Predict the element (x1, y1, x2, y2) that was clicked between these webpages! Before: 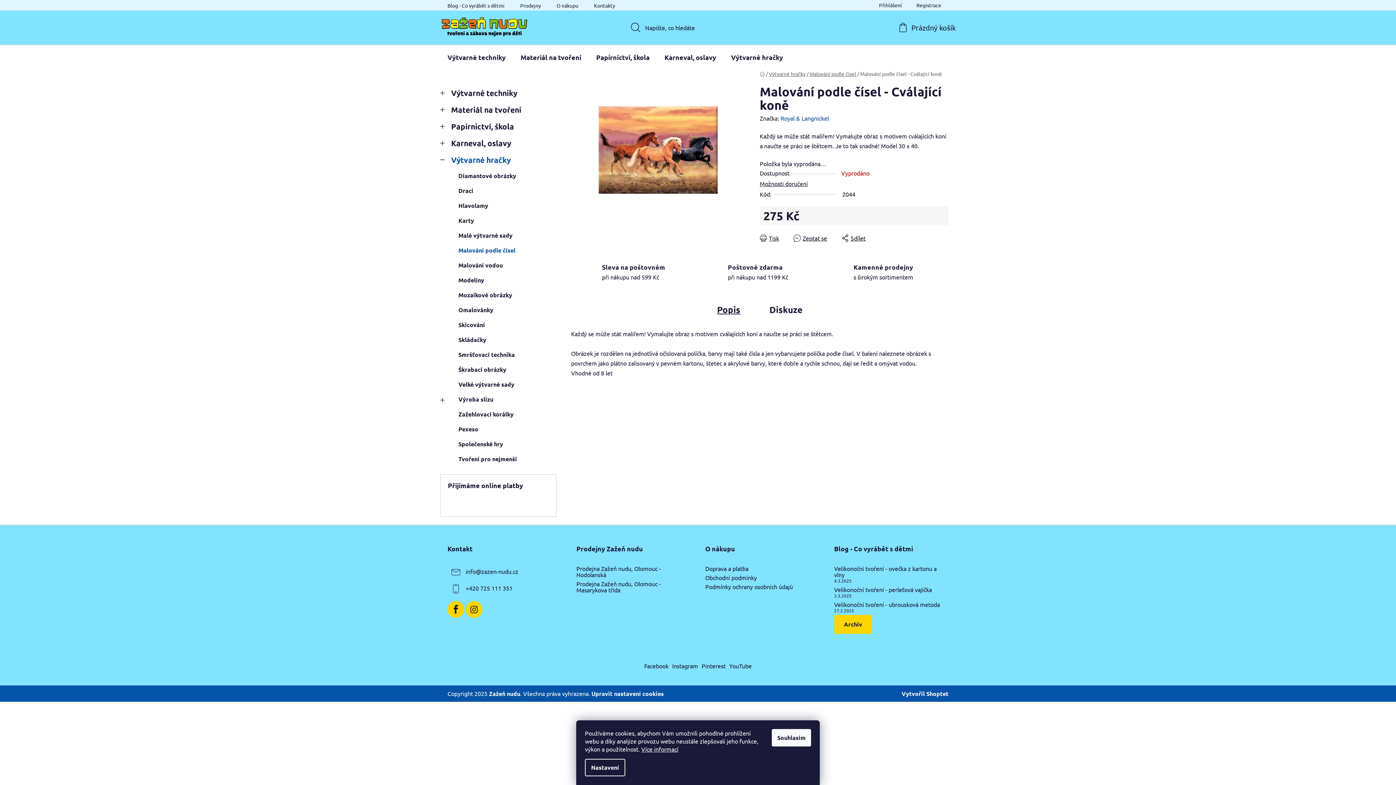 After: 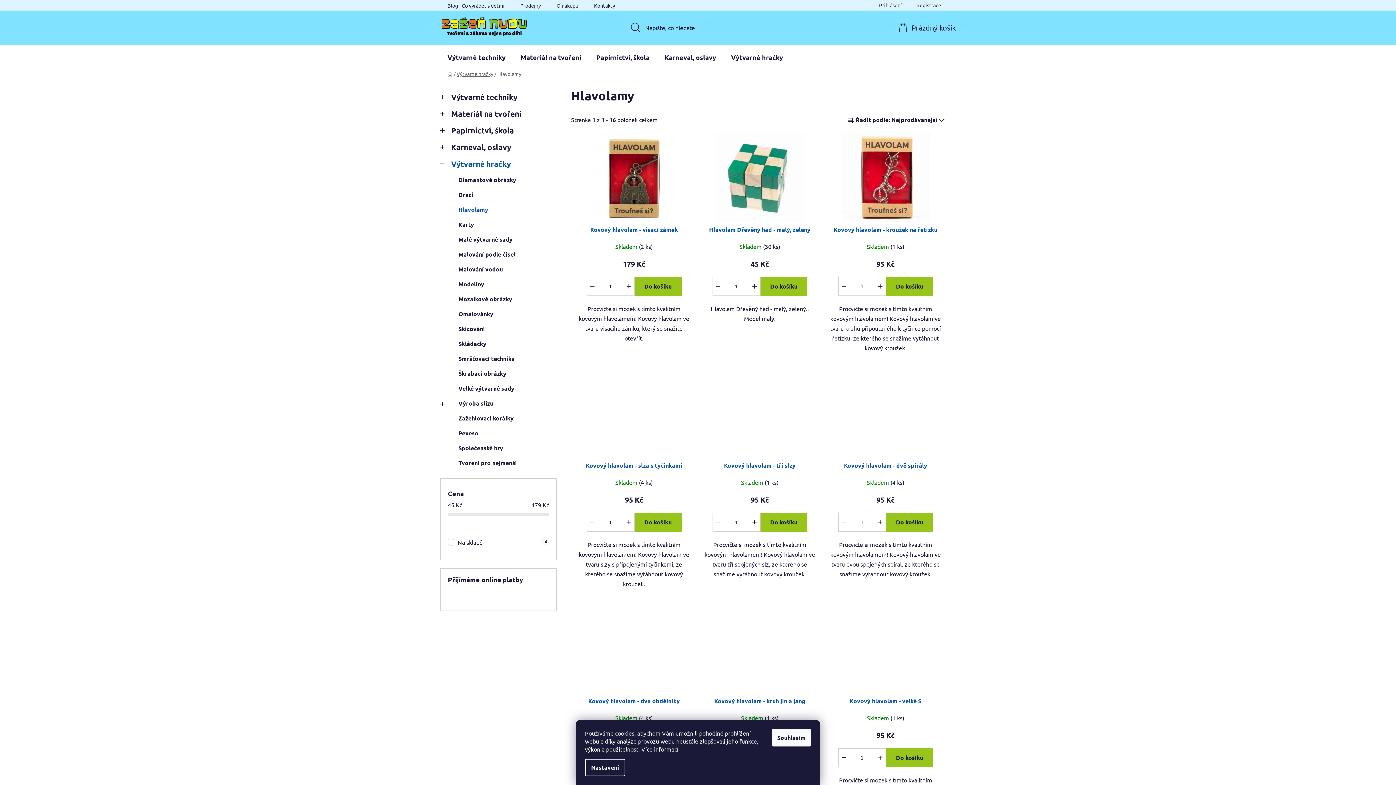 Action: label: Hlavolamy bbox: (440, 198, 556, 213)